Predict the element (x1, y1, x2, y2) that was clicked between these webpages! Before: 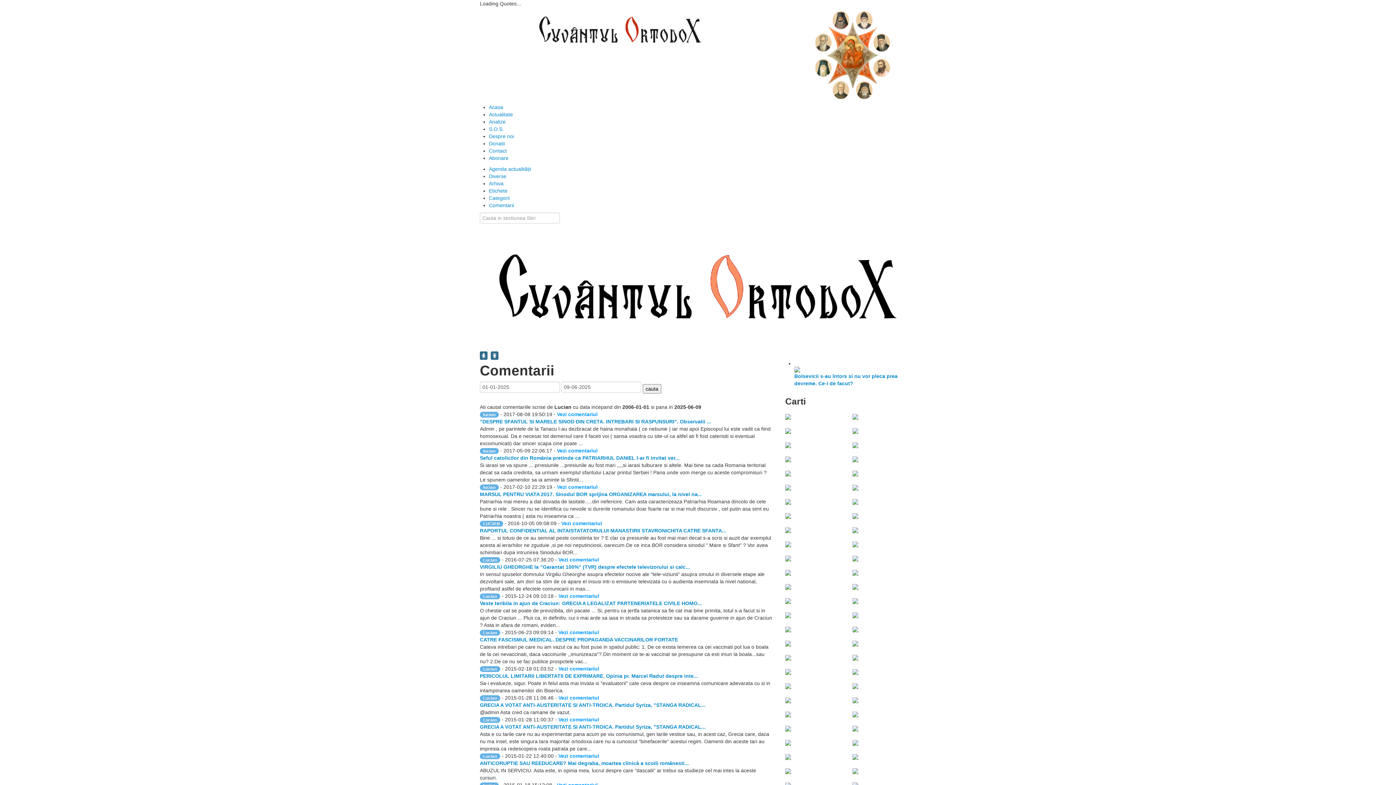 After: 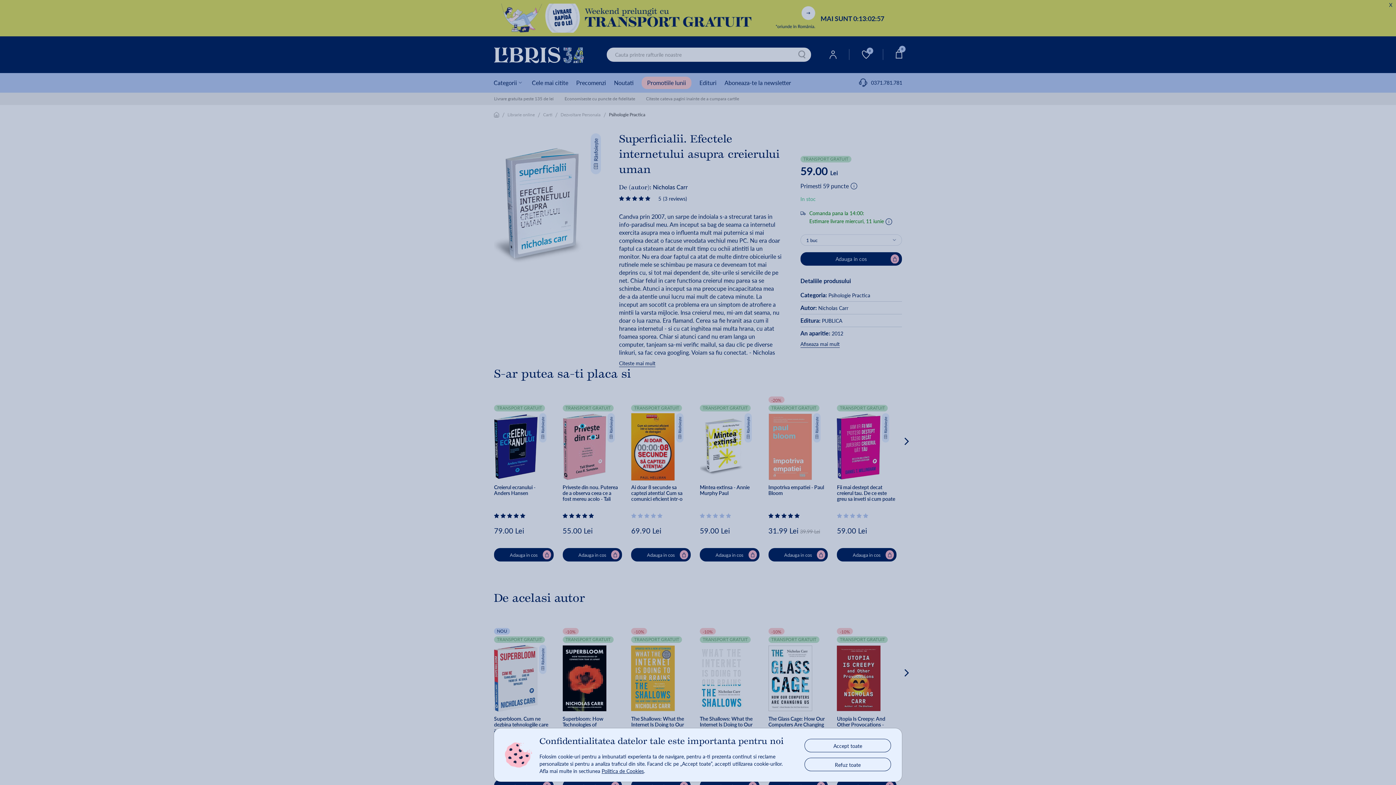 Action: bbox: (785, 441, 791, 447)